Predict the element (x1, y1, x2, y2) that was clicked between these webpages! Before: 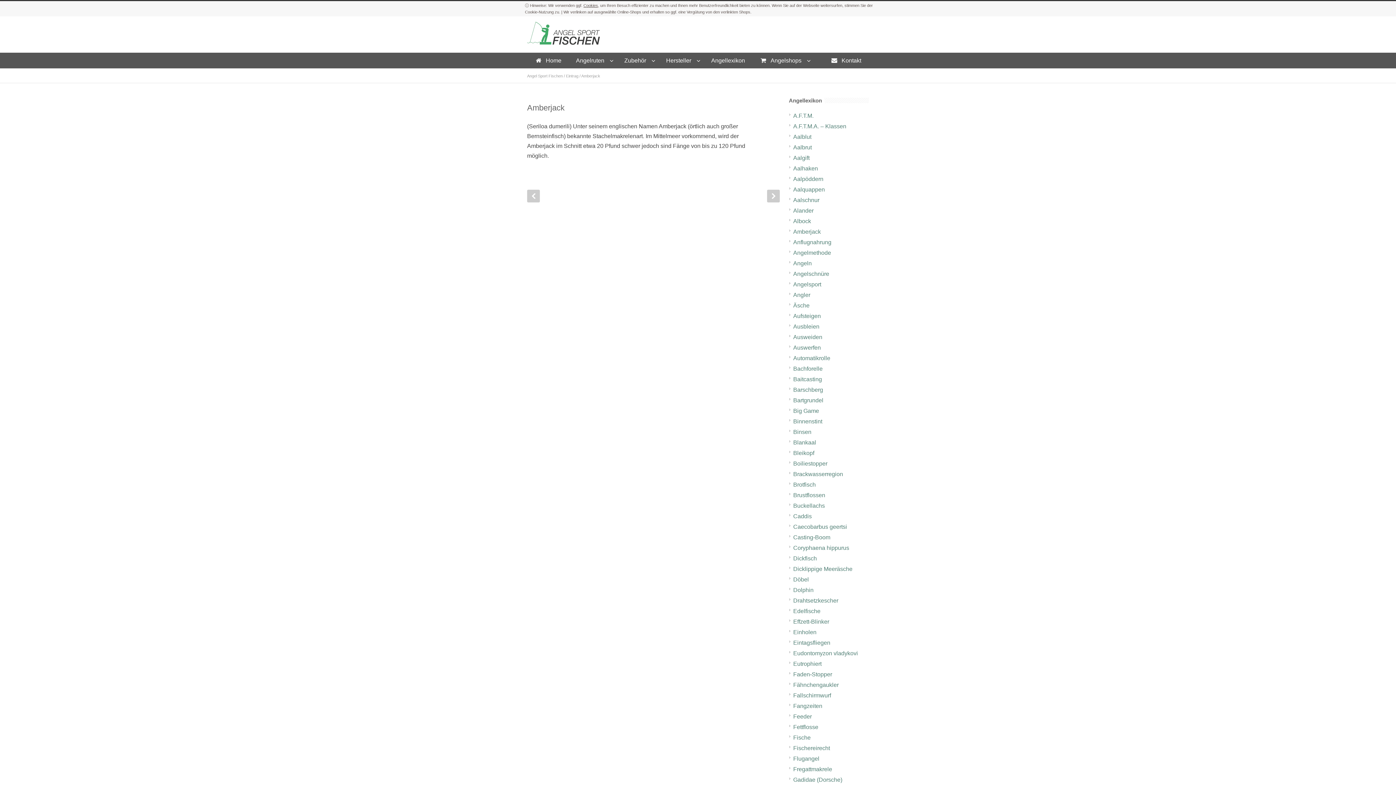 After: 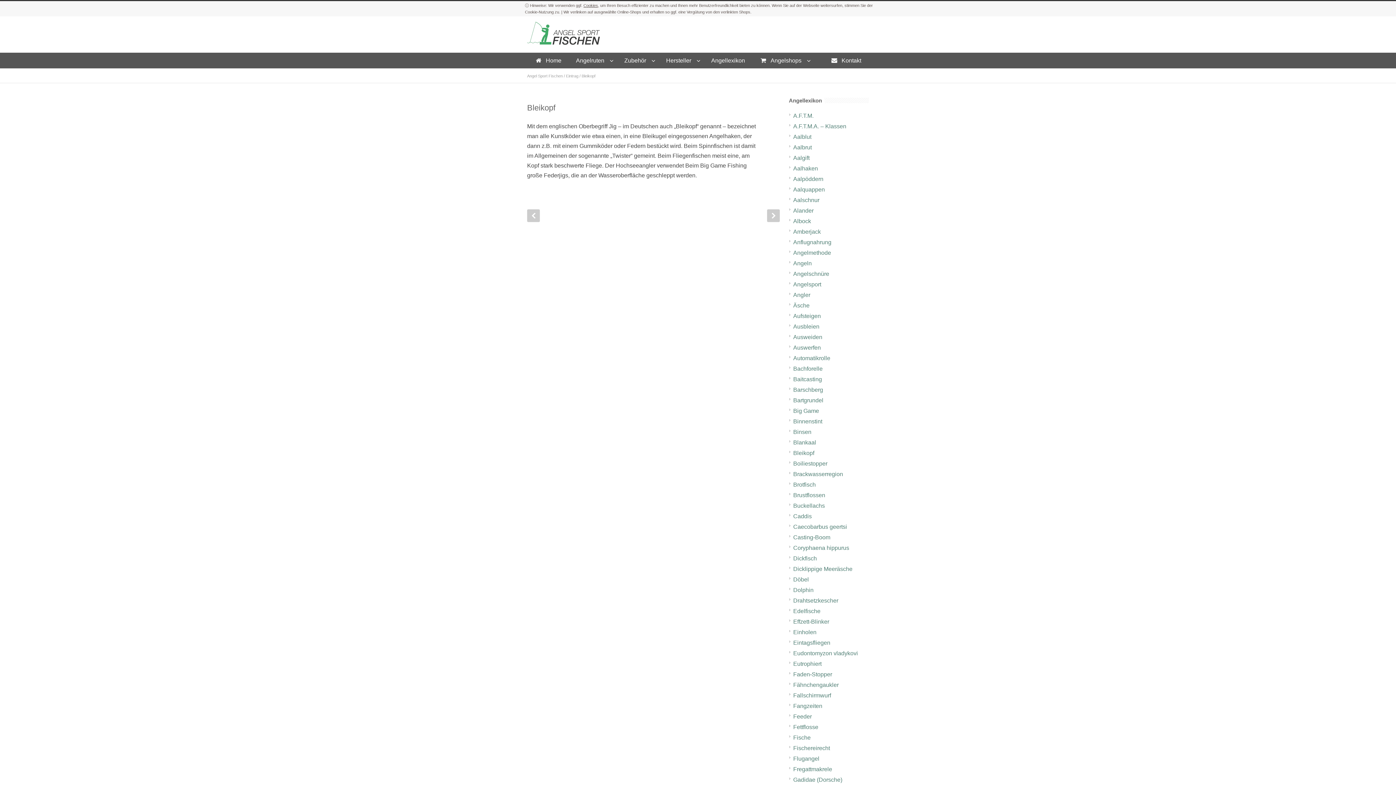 Action: bbox: (793, 450, 814, 456) label: Bleikopf